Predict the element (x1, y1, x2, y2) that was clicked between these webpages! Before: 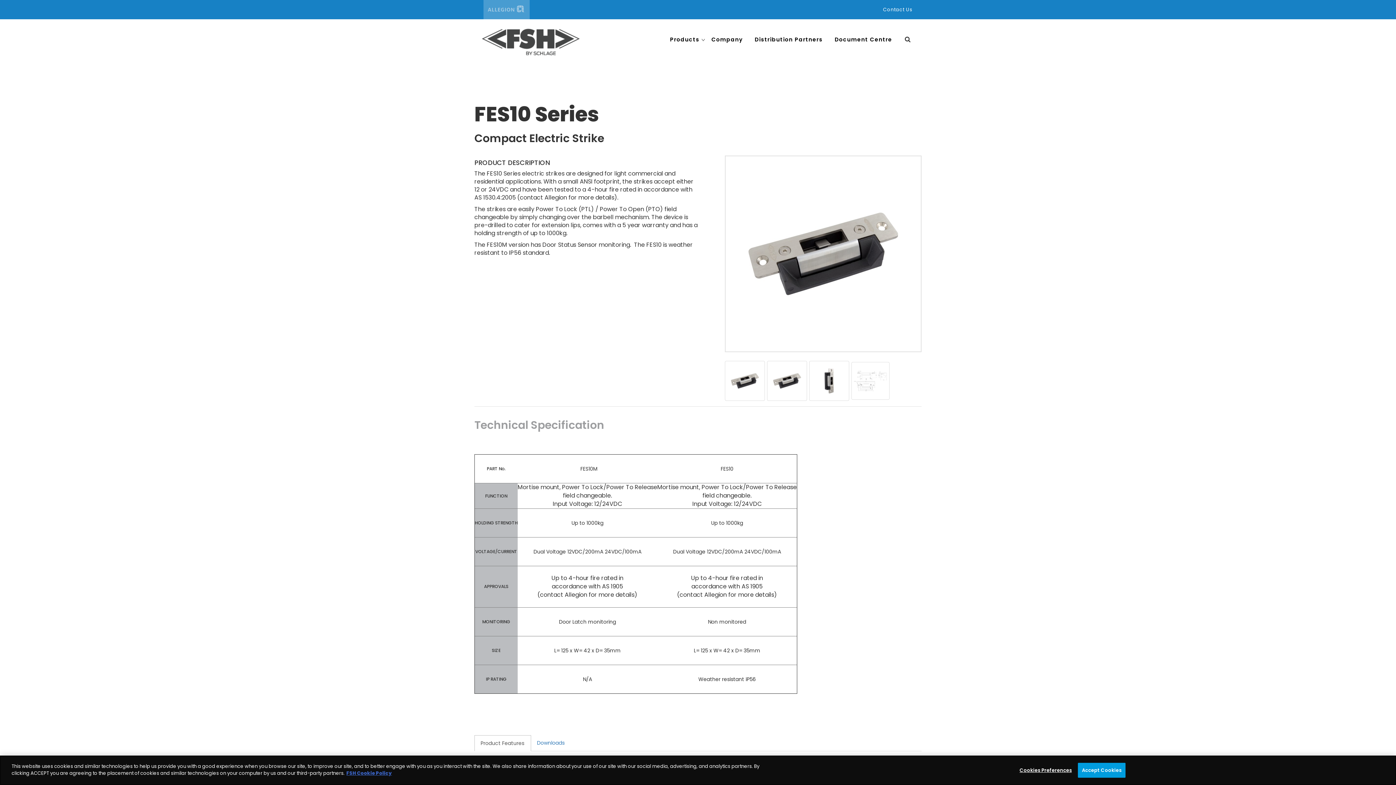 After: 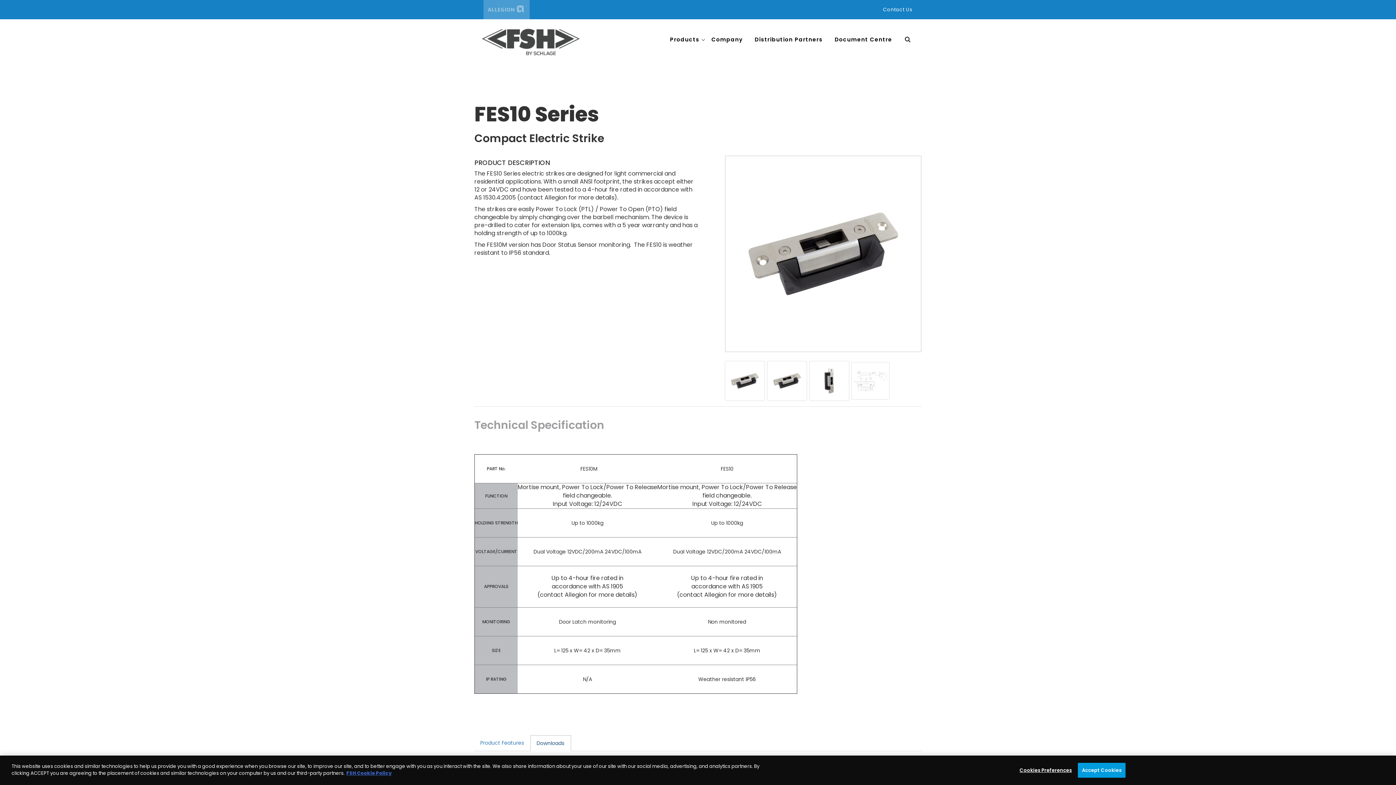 Action: bbox: (531, 735, 570, 750) label: Downloads